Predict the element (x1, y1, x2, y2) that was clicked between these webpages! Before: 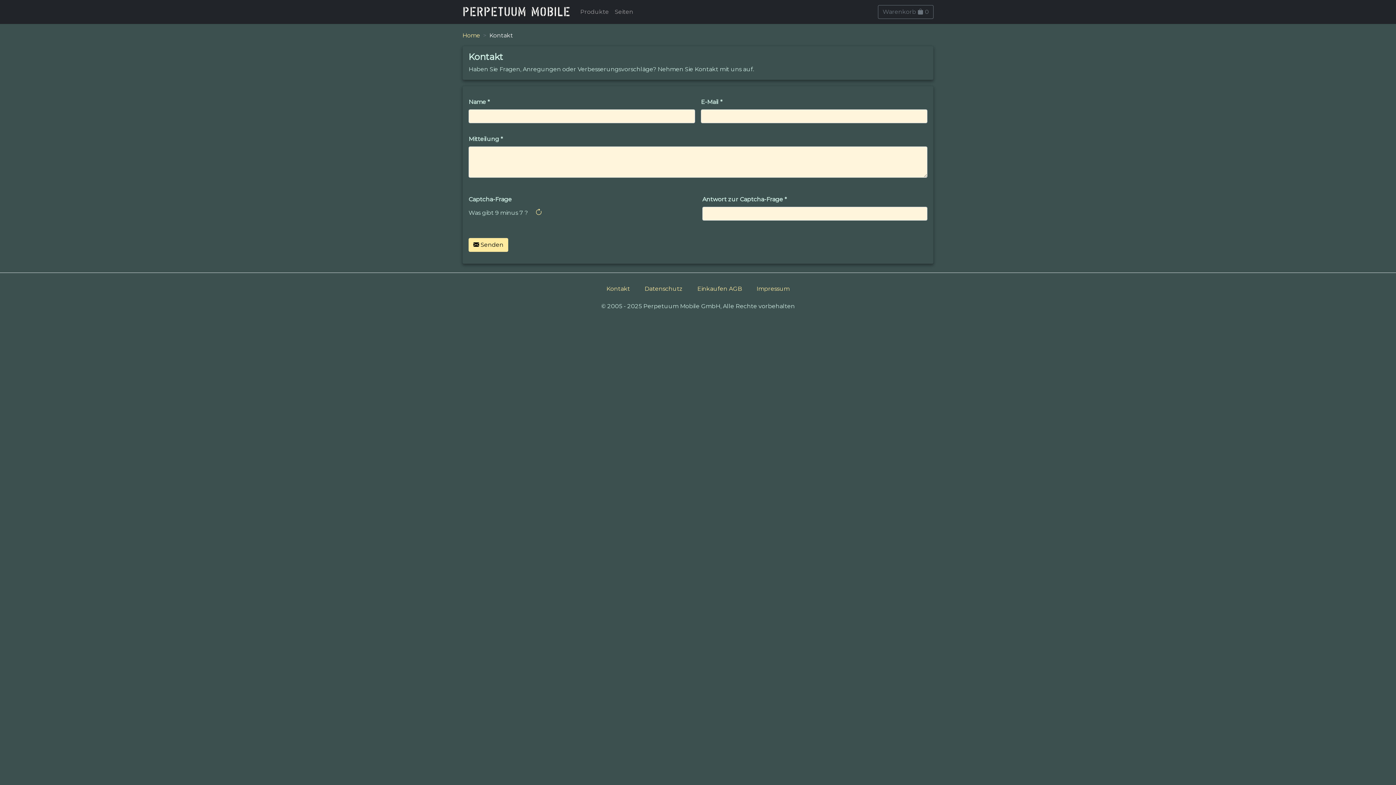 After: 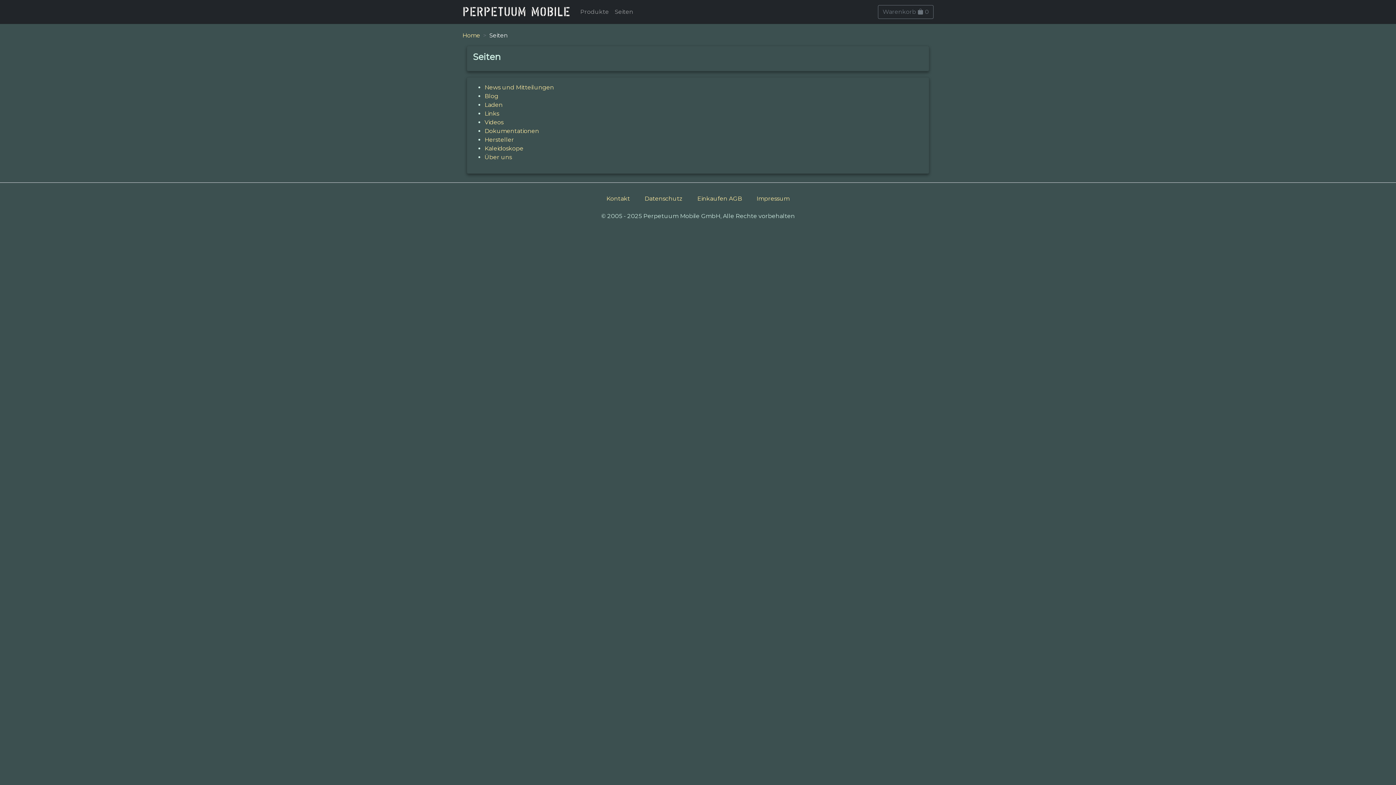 Action: label: Seiten bbox: (612, 4, 636, 19)